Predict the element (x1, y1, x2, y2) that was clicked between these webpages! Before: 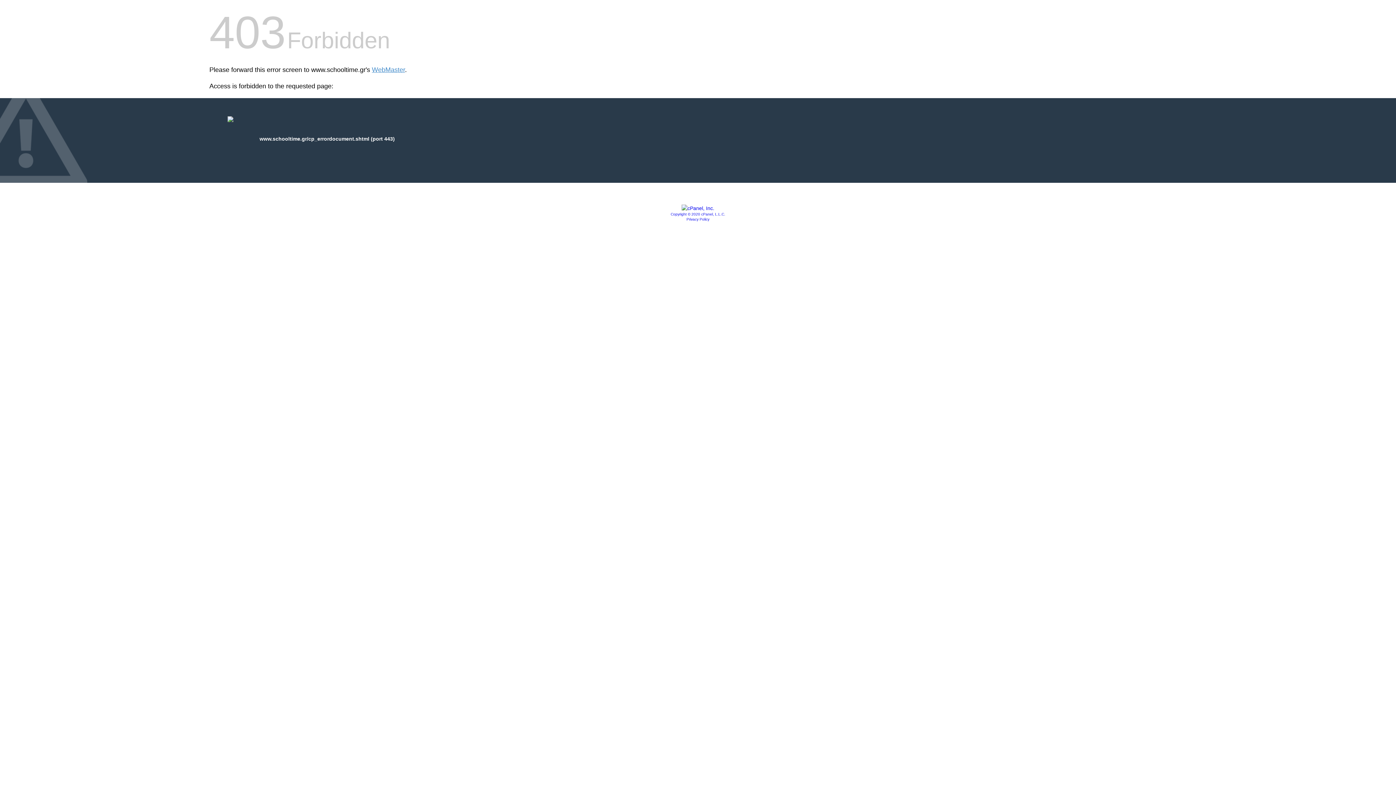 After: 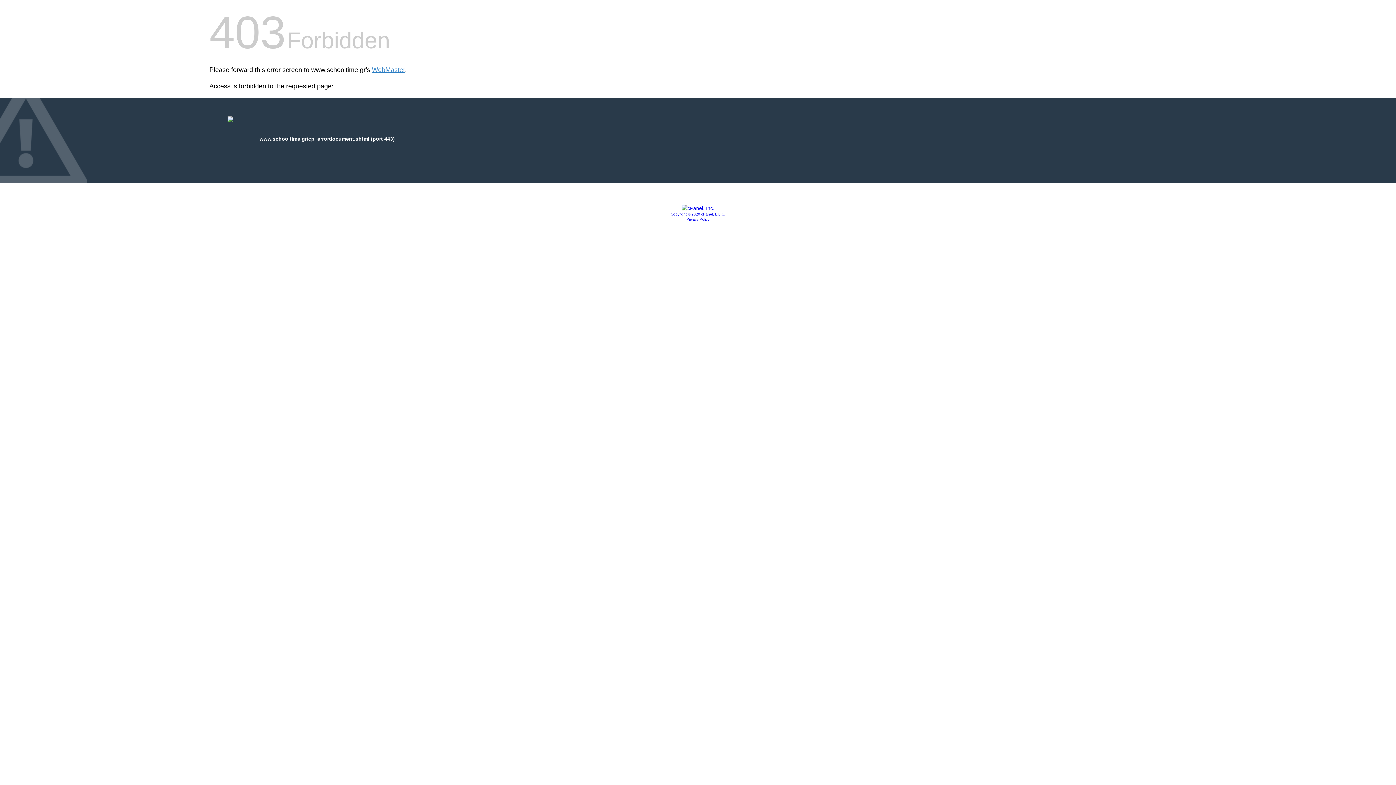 Action: label: Privacy Policy bbox: (686, 217, 709, 221)